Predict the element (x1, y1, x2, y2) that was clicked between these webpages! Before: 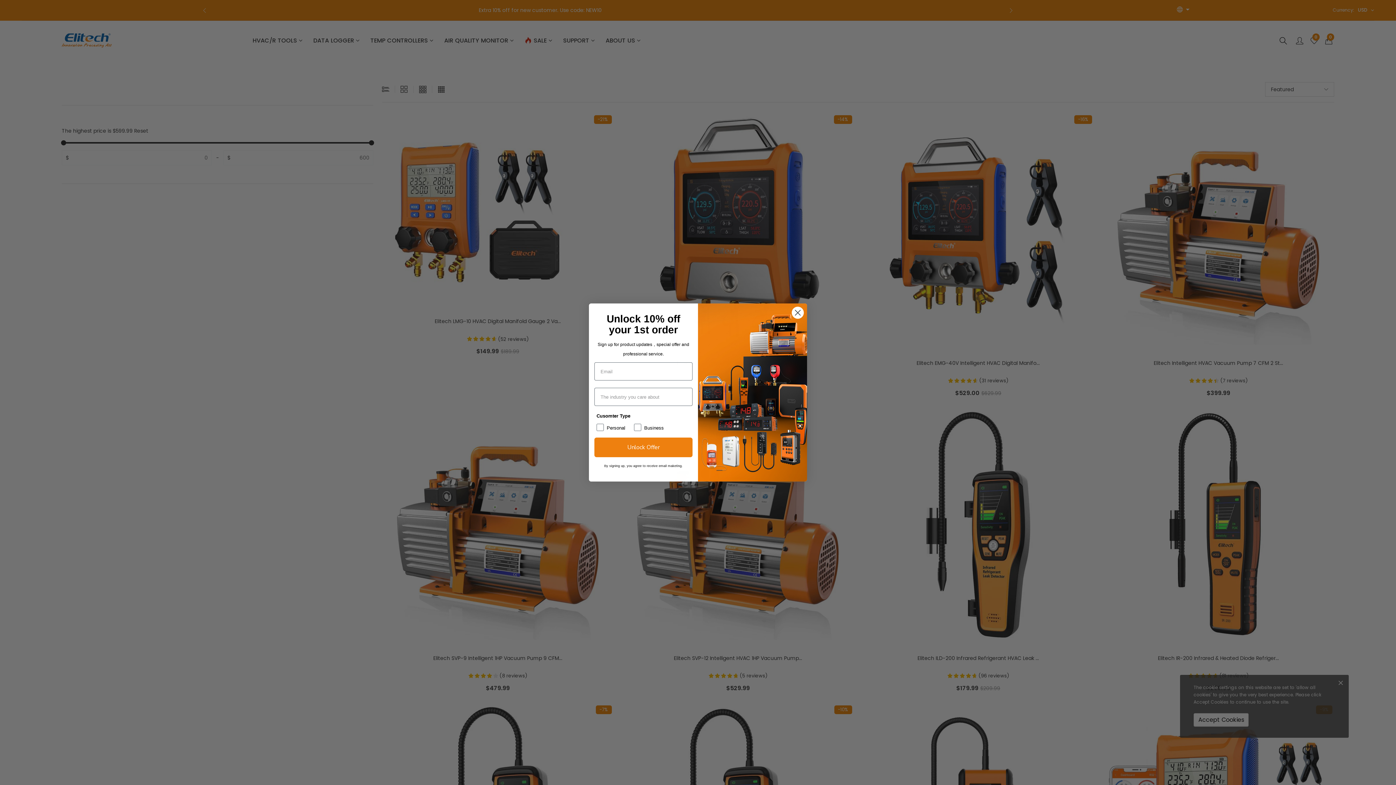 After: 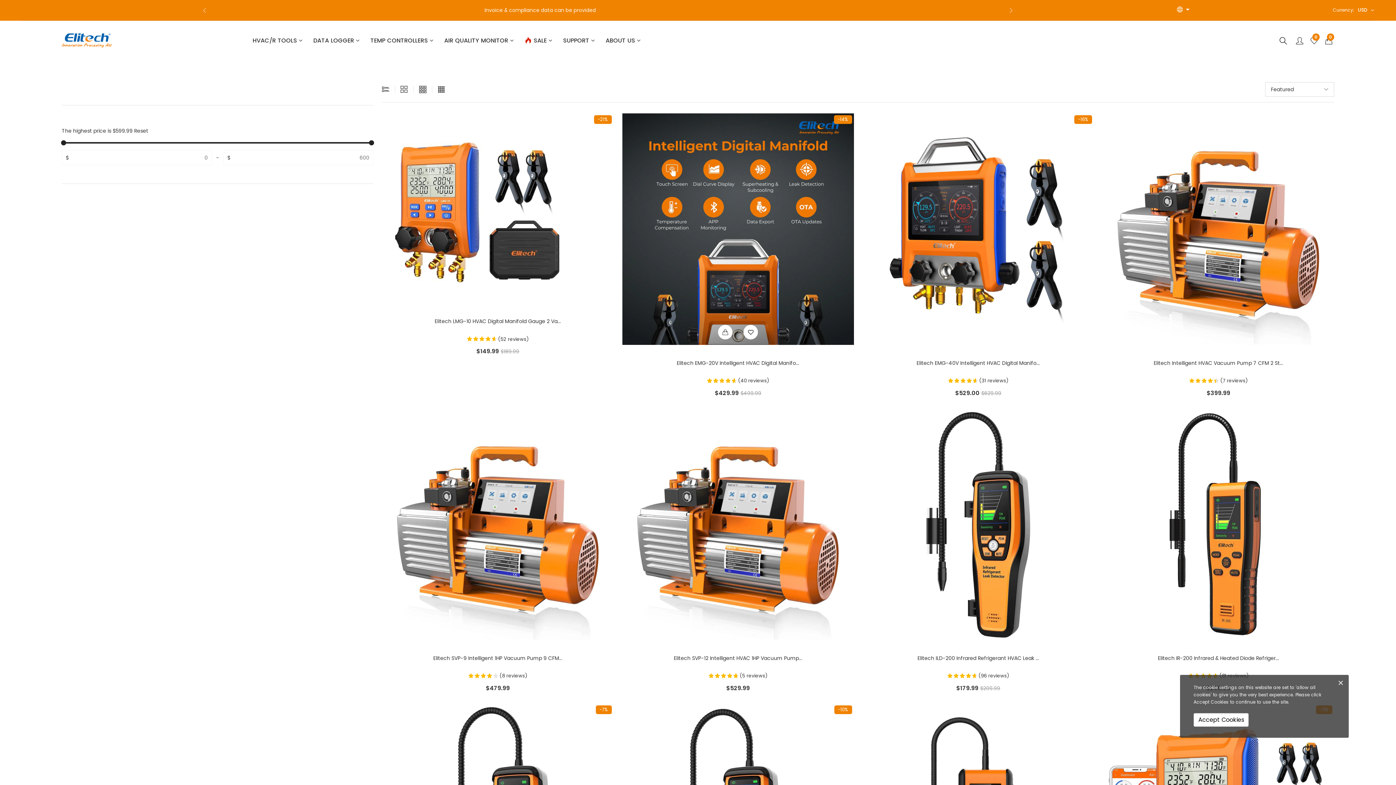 Action: bbox: (791, 306, 804, 319) label: Close dialog